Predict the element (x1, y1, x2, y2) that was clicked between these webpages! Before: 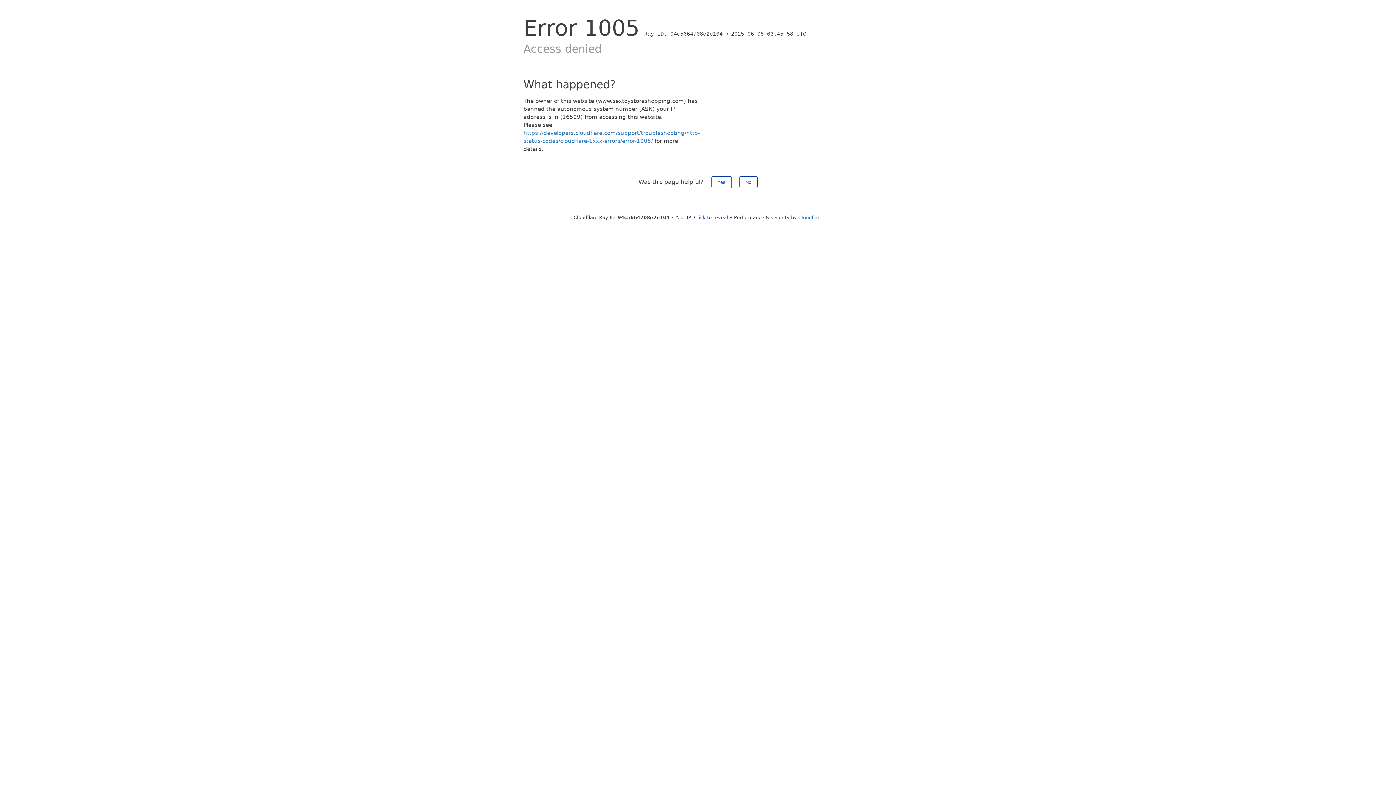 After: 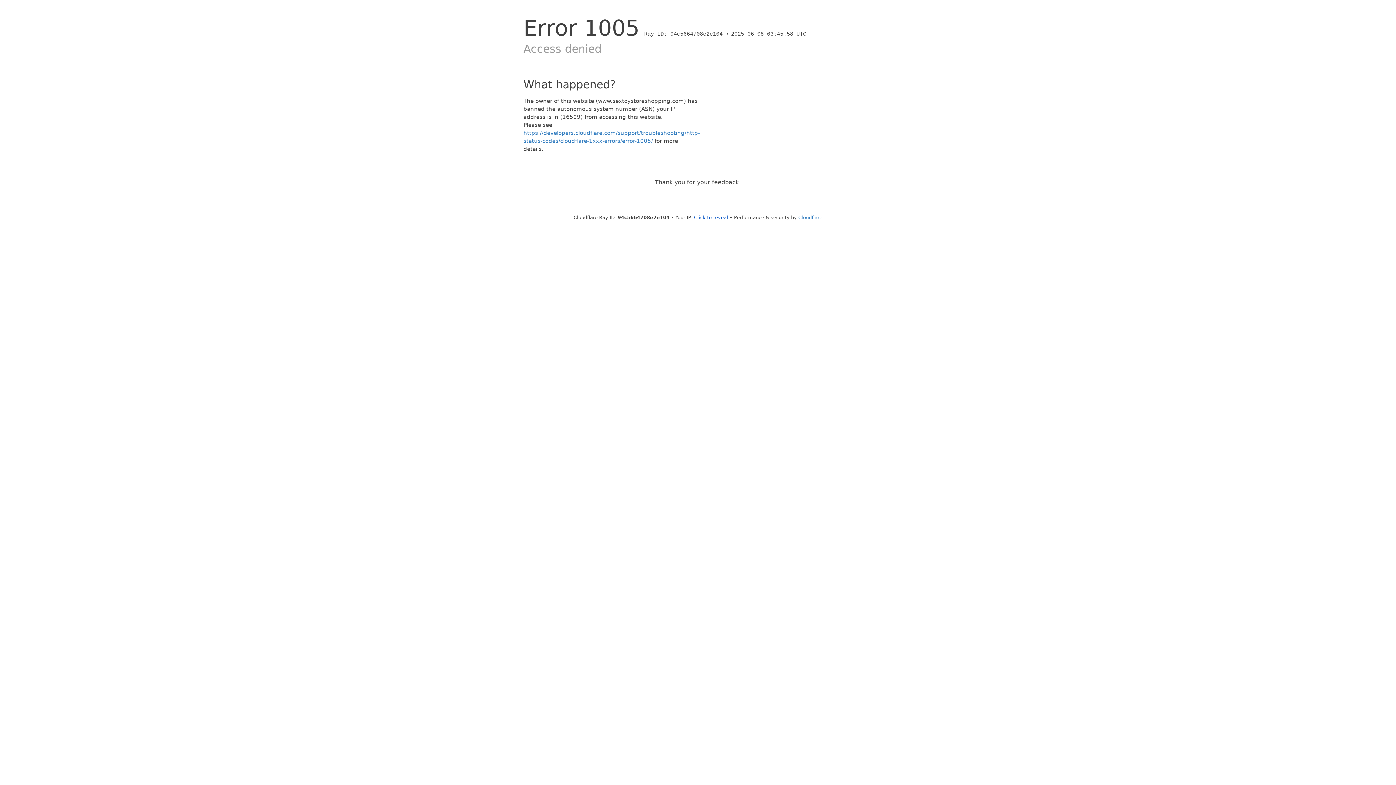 Action: bbox: (711, 176, 731, 188) label: Yes